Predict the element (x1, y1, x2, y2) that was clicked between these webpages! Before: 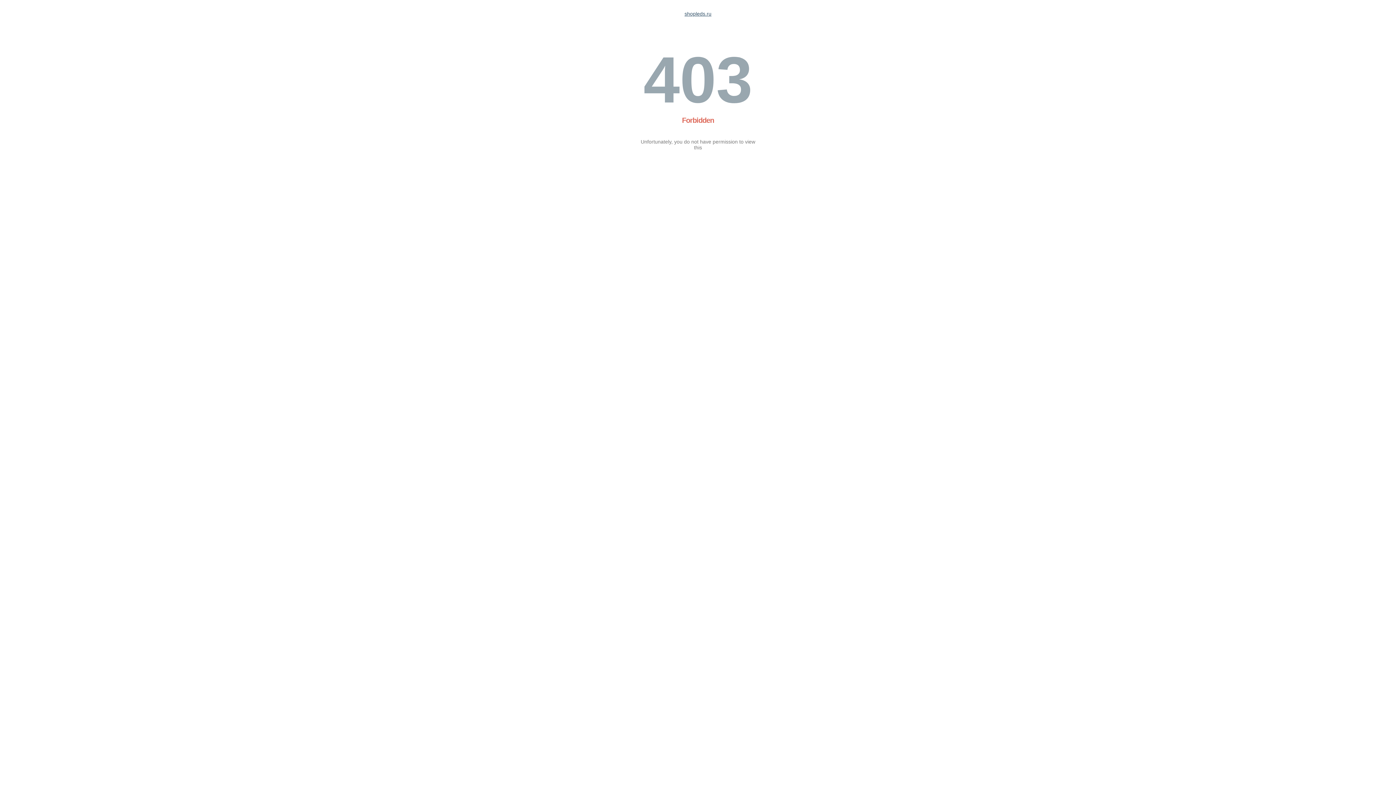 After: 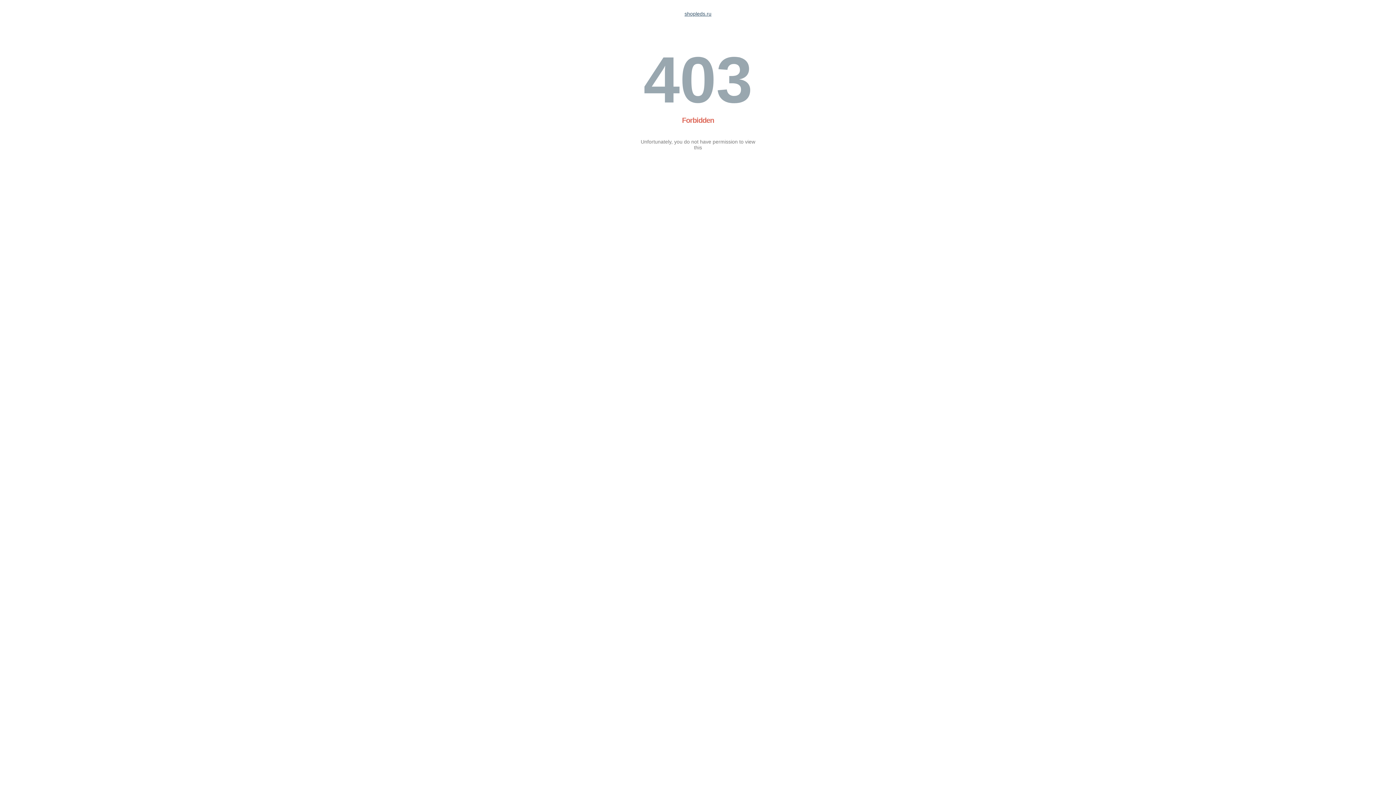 Action: label: shopleds.ru bbox: (684, 10, 711, 16)